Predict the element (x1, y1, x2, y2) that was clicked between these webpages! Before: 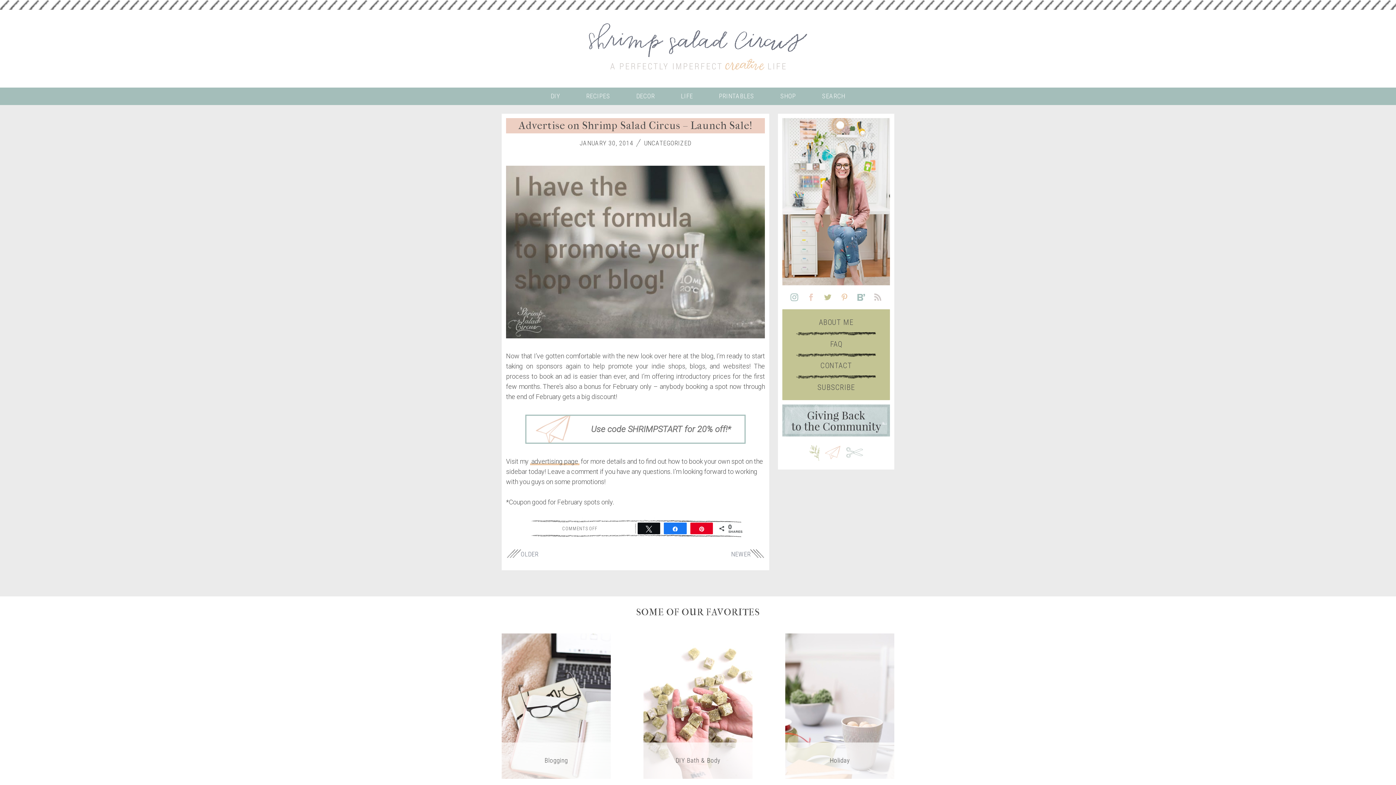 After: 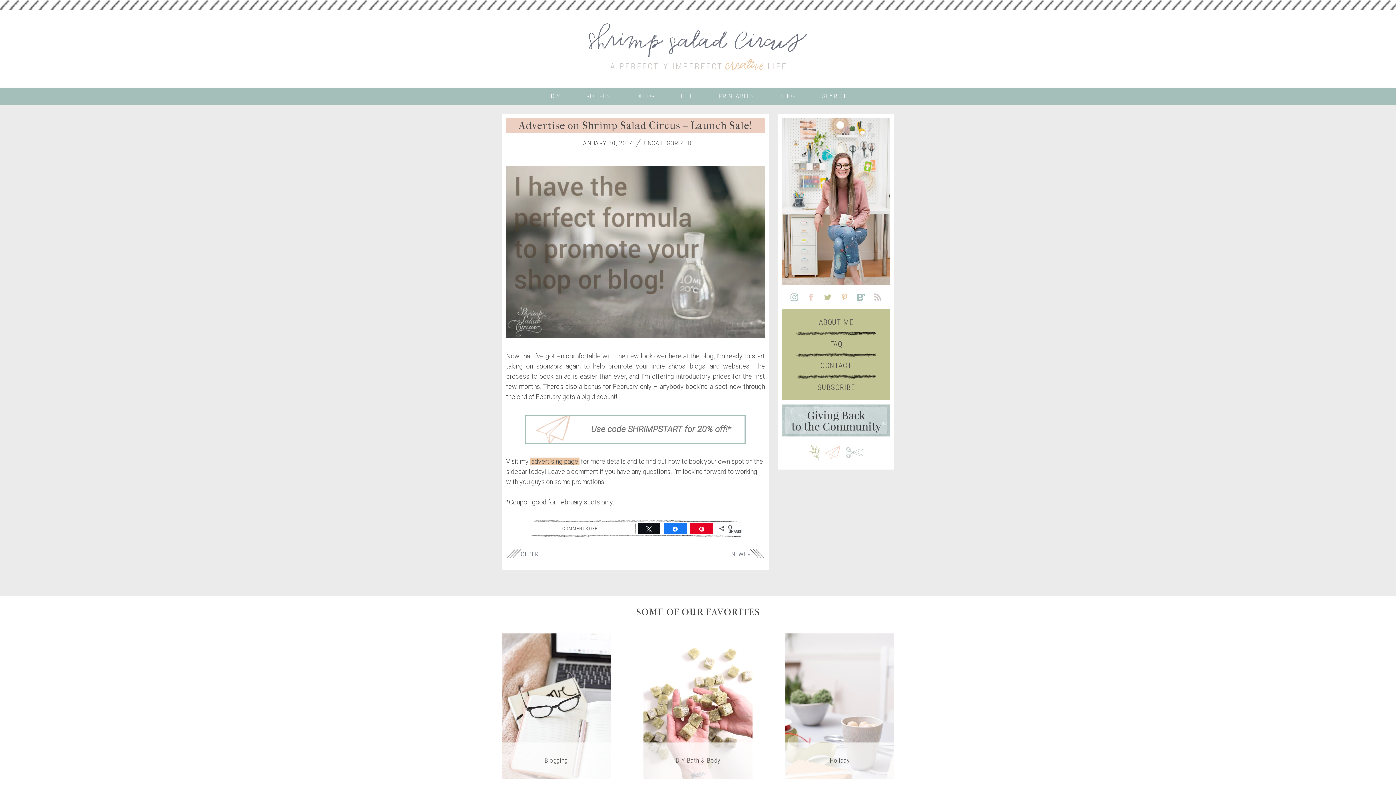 Action: label: advertising page bbox: (530, 457, 579, 465)